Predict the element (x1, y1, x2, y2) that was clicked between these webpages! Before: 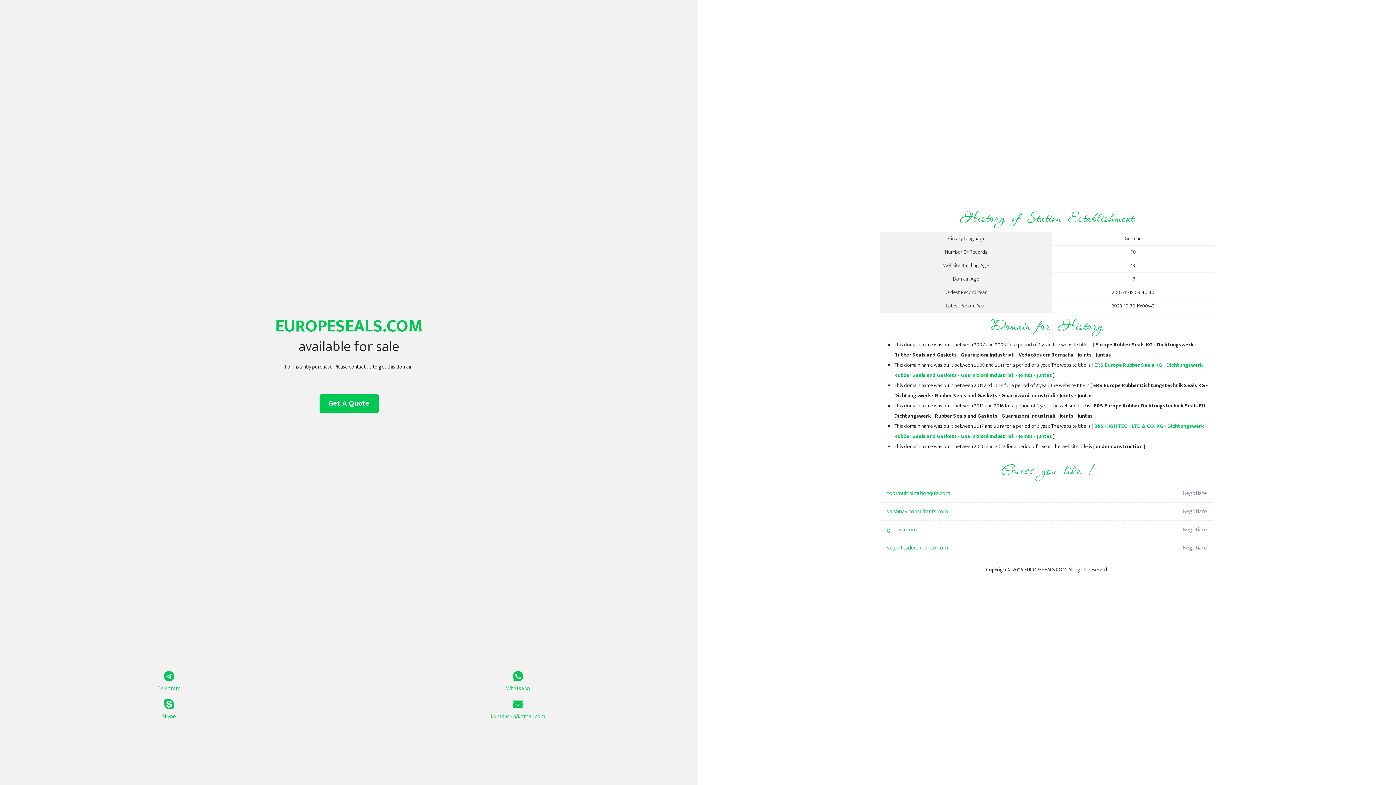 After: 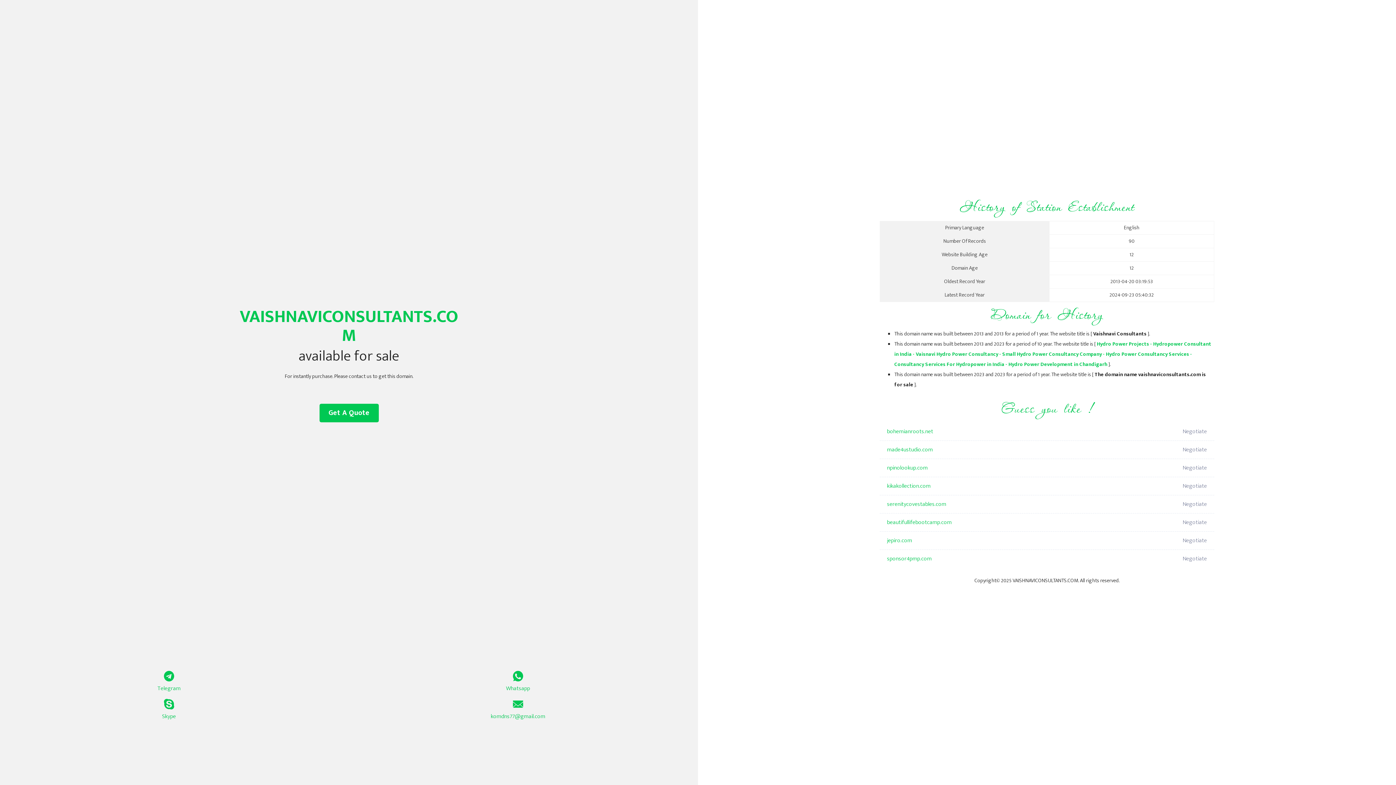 Action: label: vaishnaviconsultants.com bbox: (887, 502, 1098, 521)